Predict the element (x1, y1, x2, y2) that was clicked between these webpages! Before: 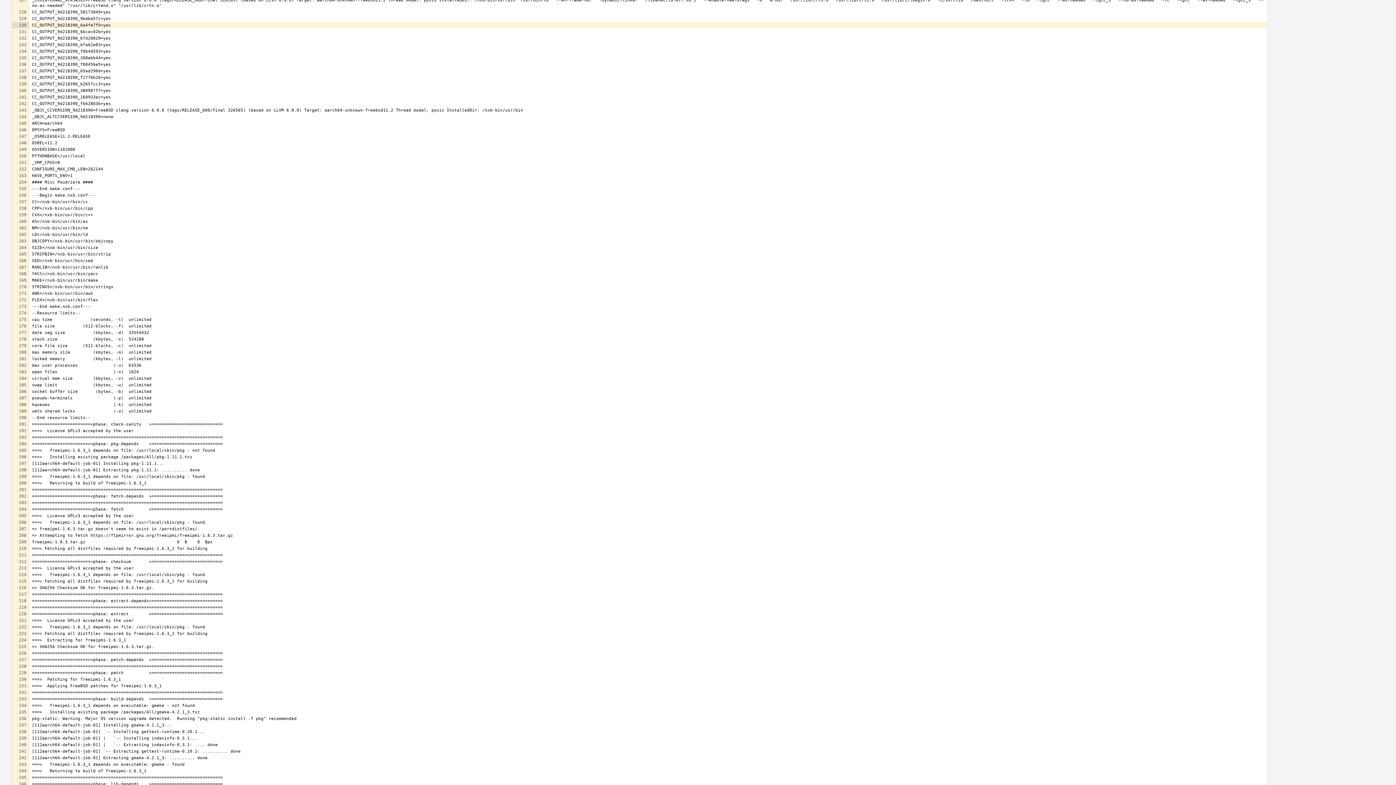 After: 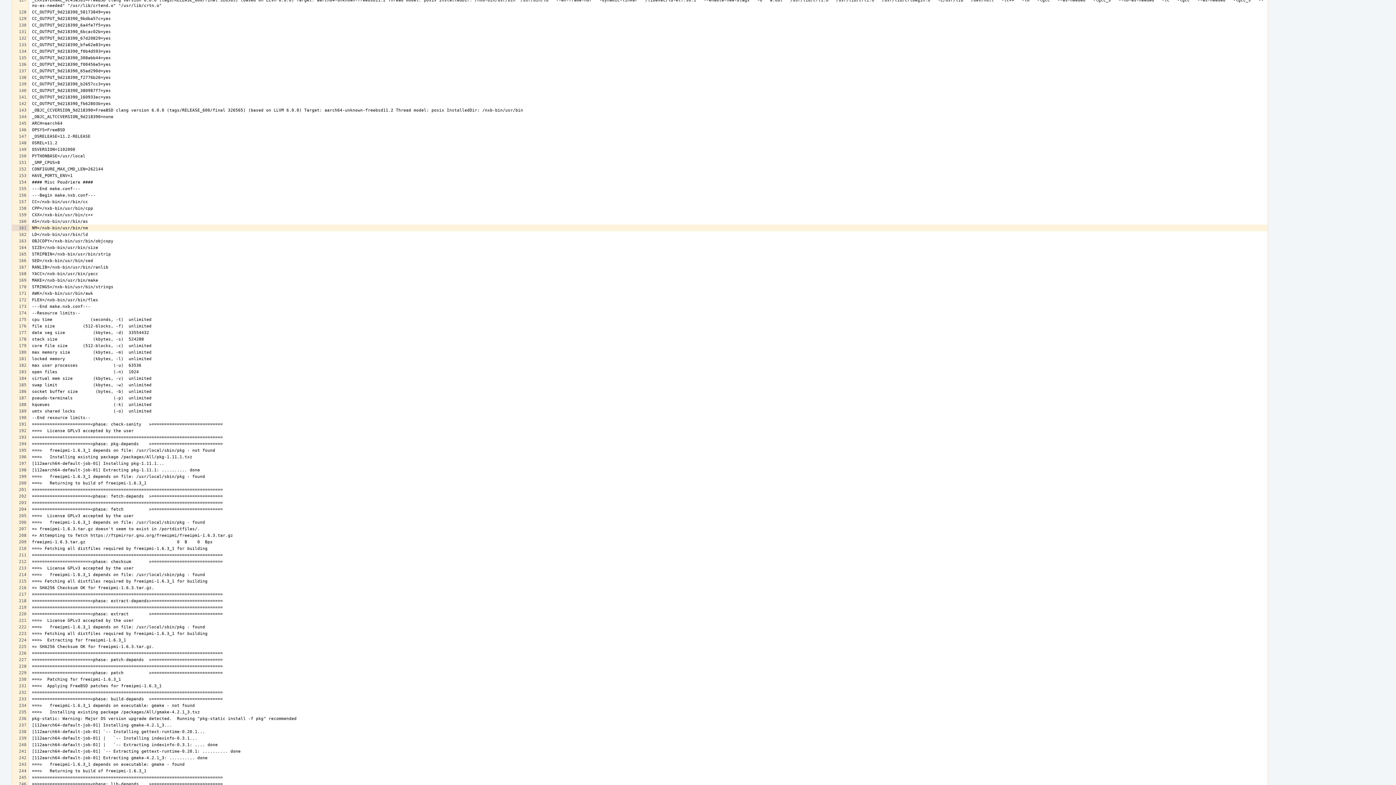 Action: bbox: (12, 224, 28, 231)